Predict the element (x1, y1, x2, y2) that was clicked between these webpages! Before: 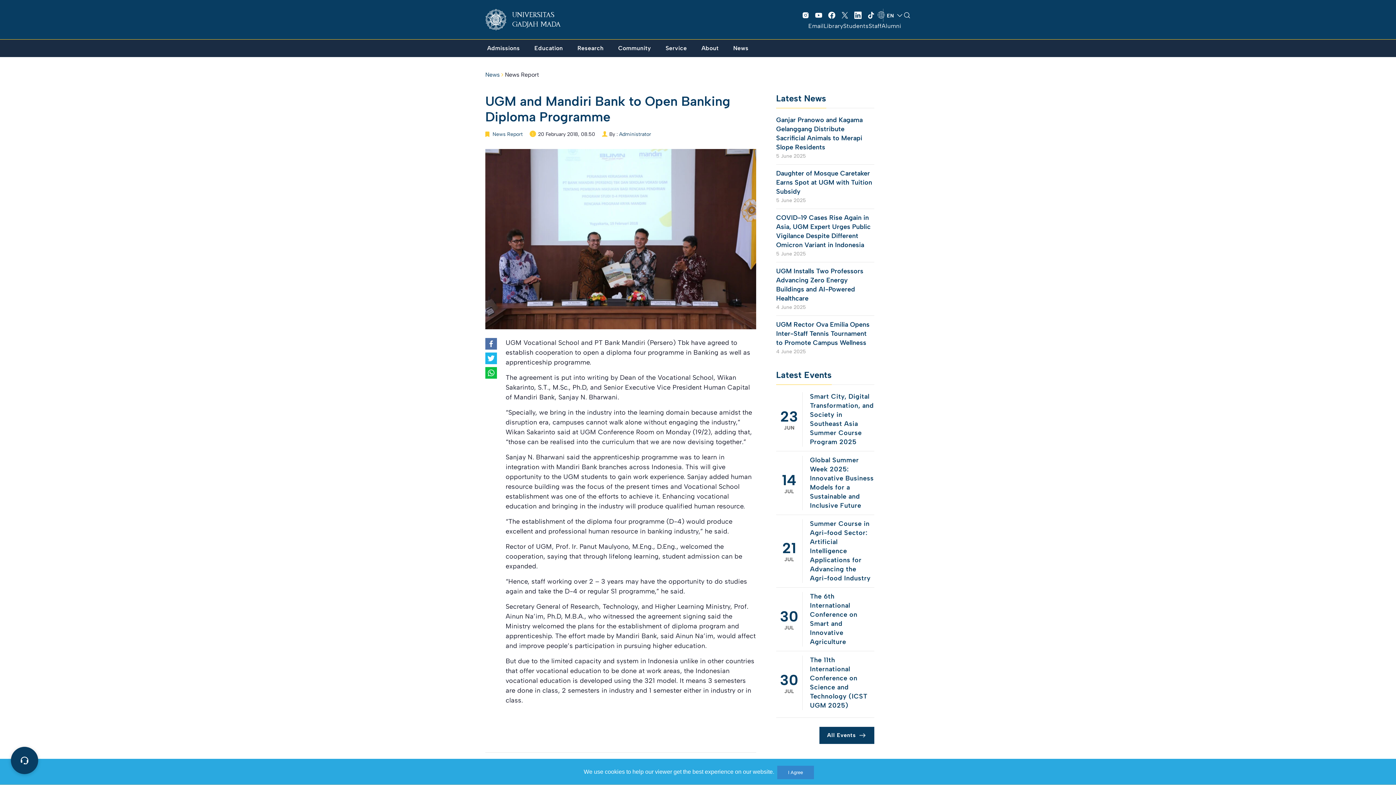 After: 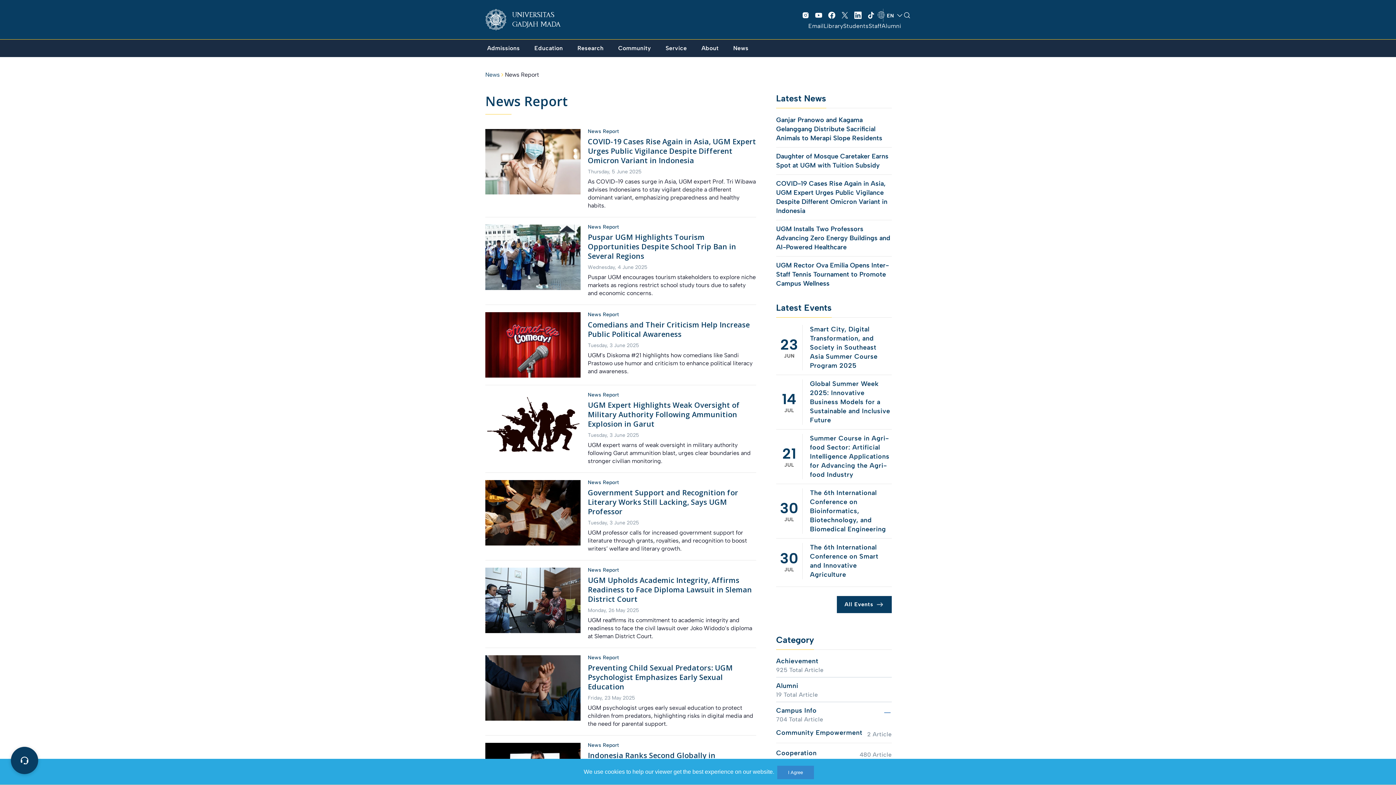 Action: label: News Report bbox: (492, 131, 522, 137)